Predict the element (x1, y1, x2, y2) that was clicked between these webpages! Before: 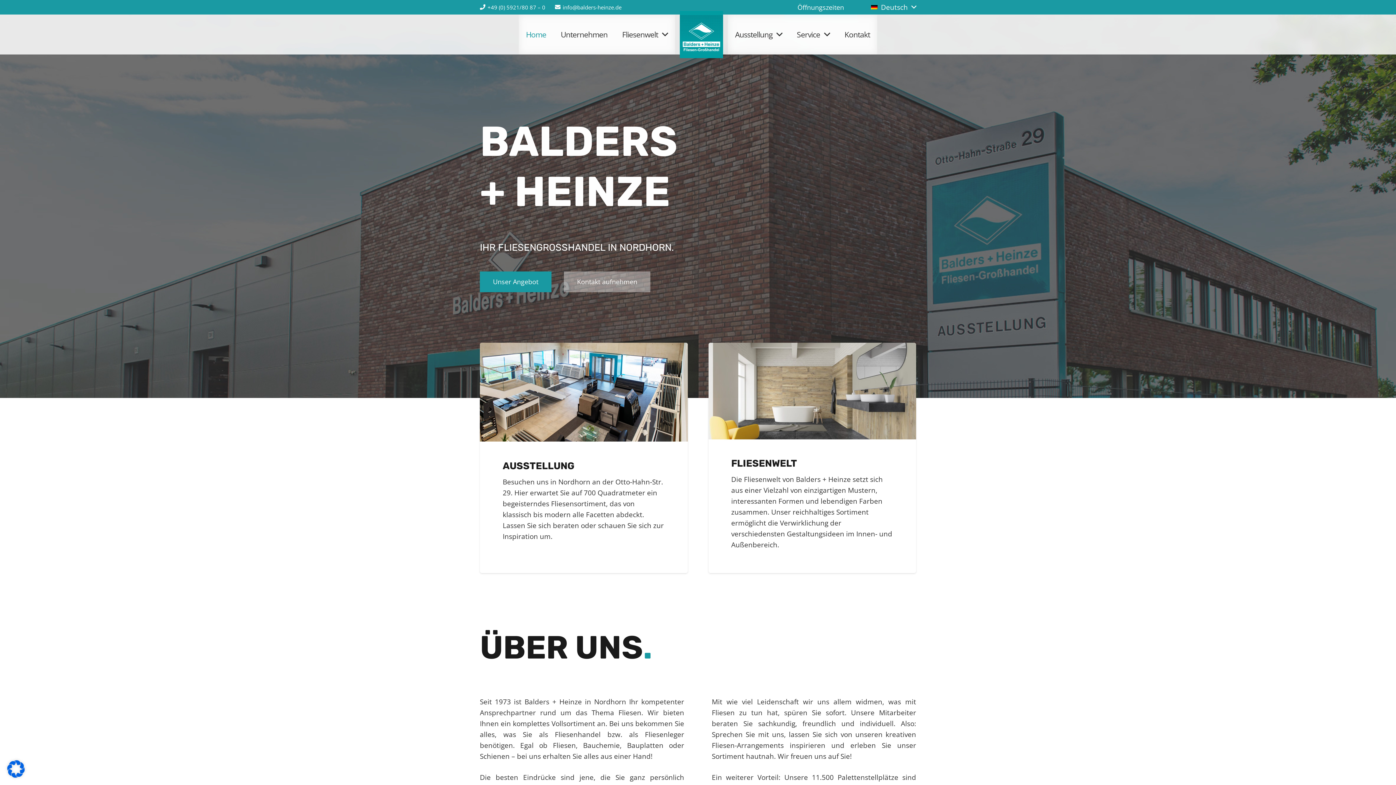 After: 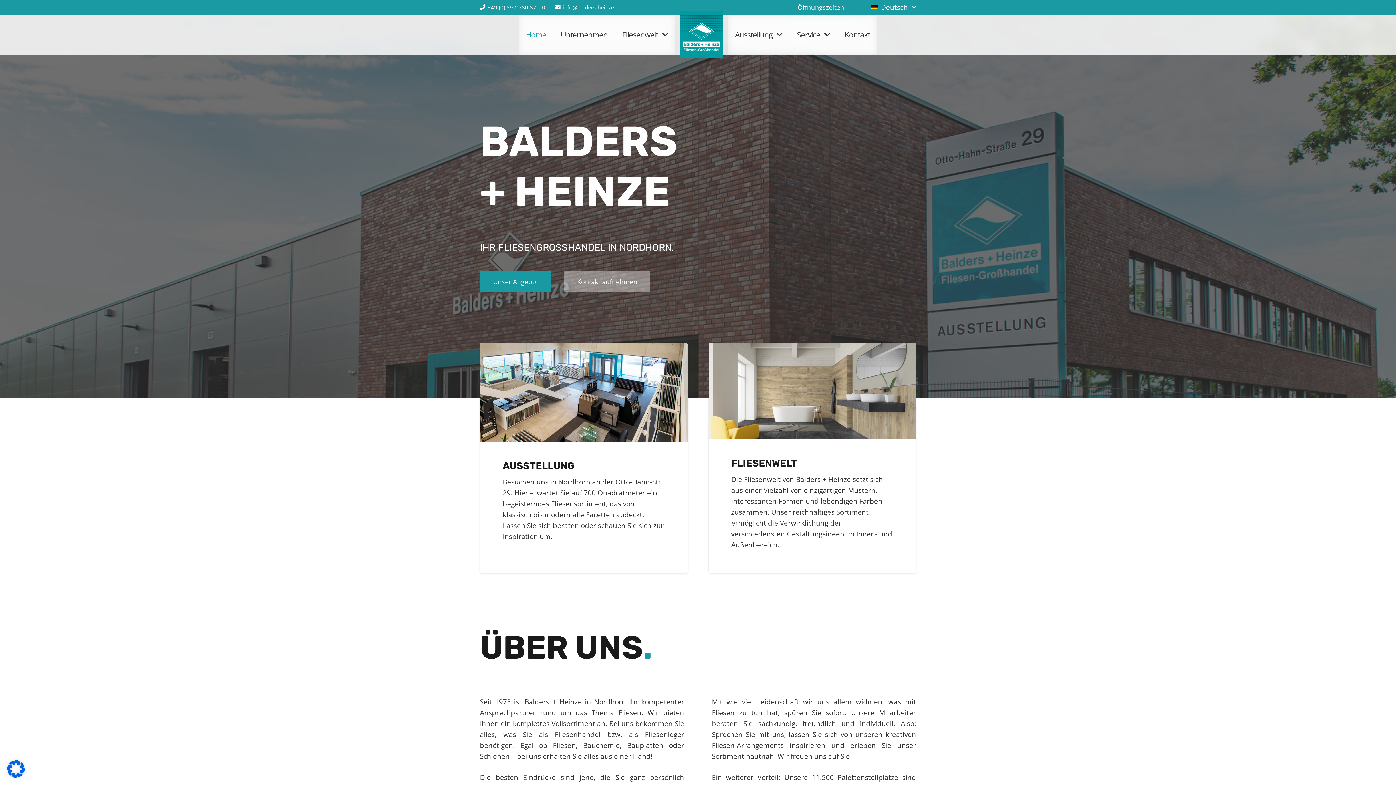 Action: label: Logo-Web bbox: (680, 10, 723, 58)